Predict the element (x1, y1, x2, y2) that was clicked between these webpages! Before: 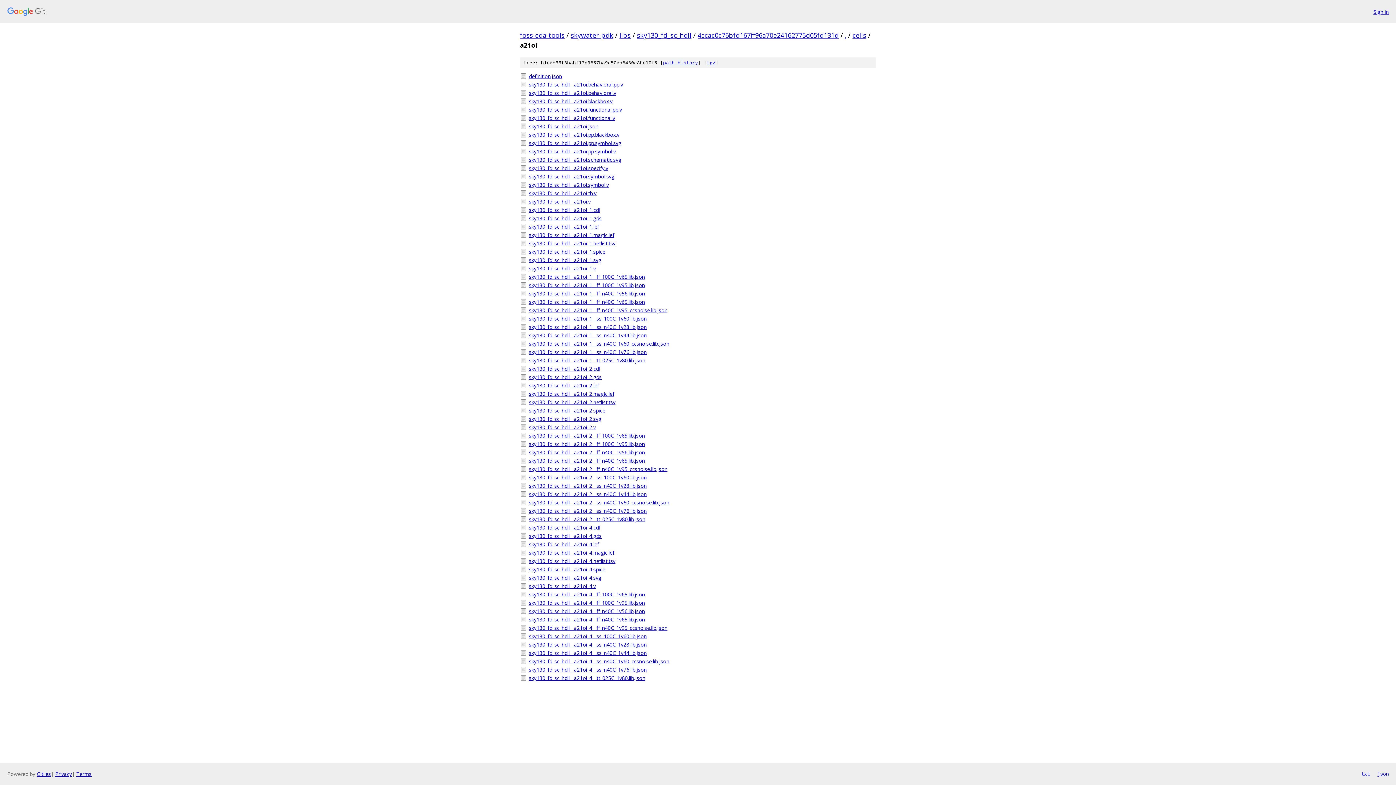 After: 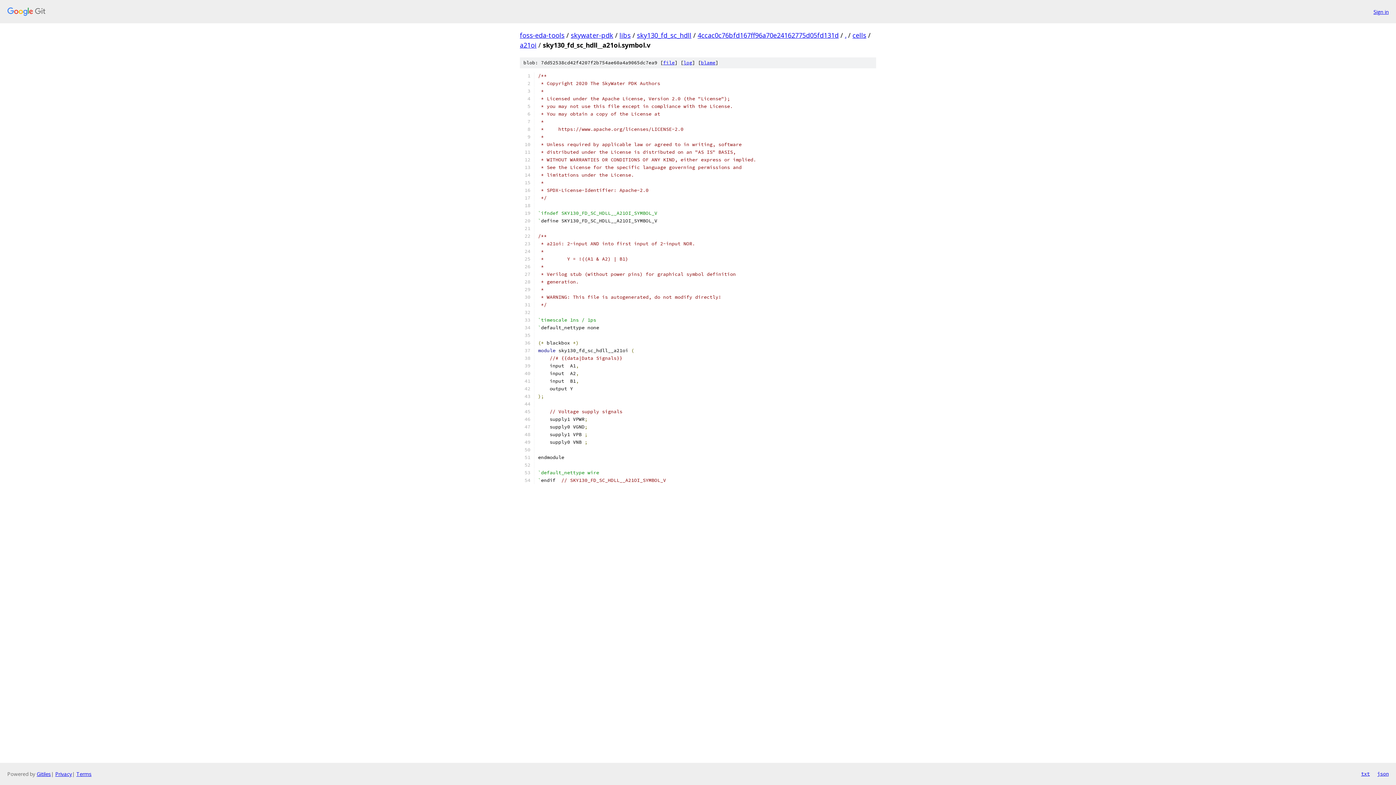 Action: label: sky130_fd_sc_hdll__a21oi.symbol.v bbox: (529, 181, 876, 188)